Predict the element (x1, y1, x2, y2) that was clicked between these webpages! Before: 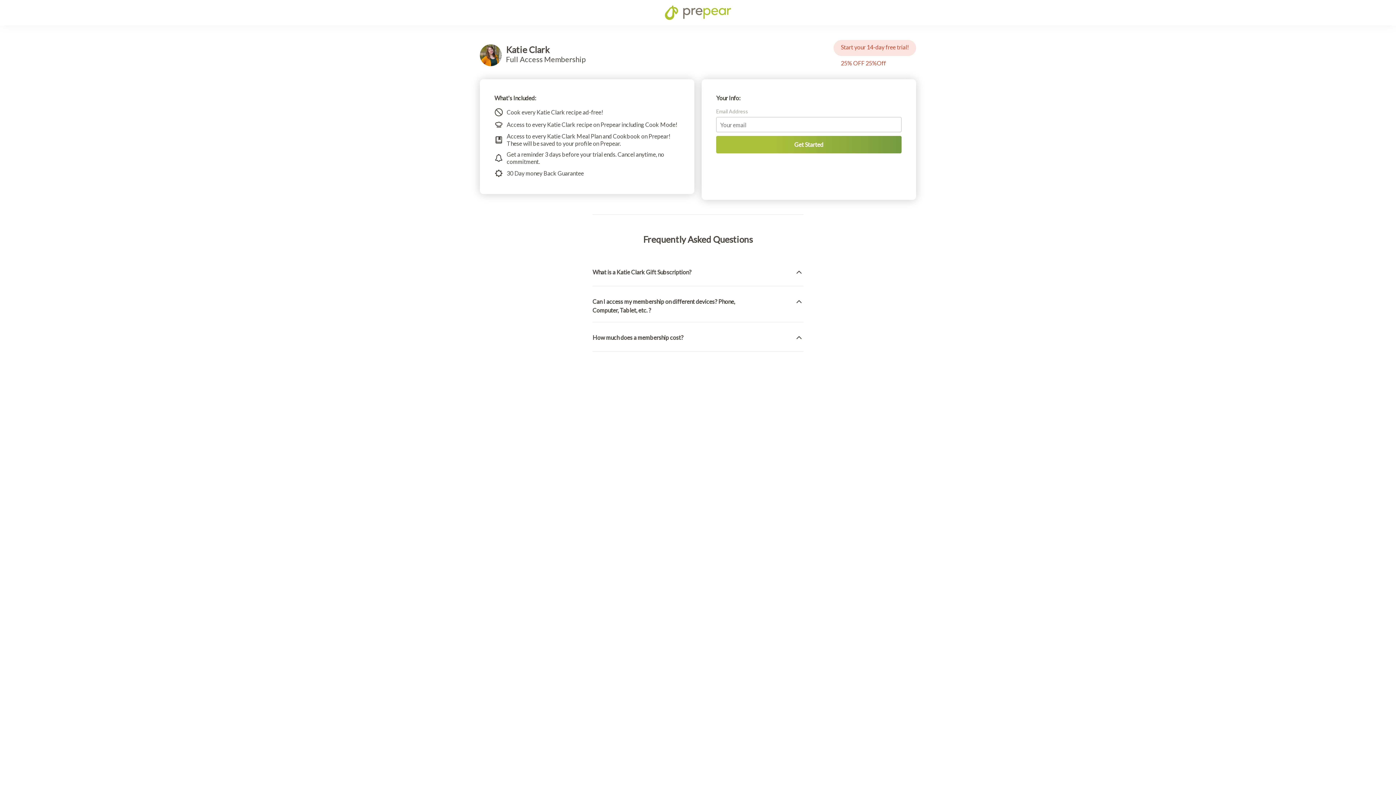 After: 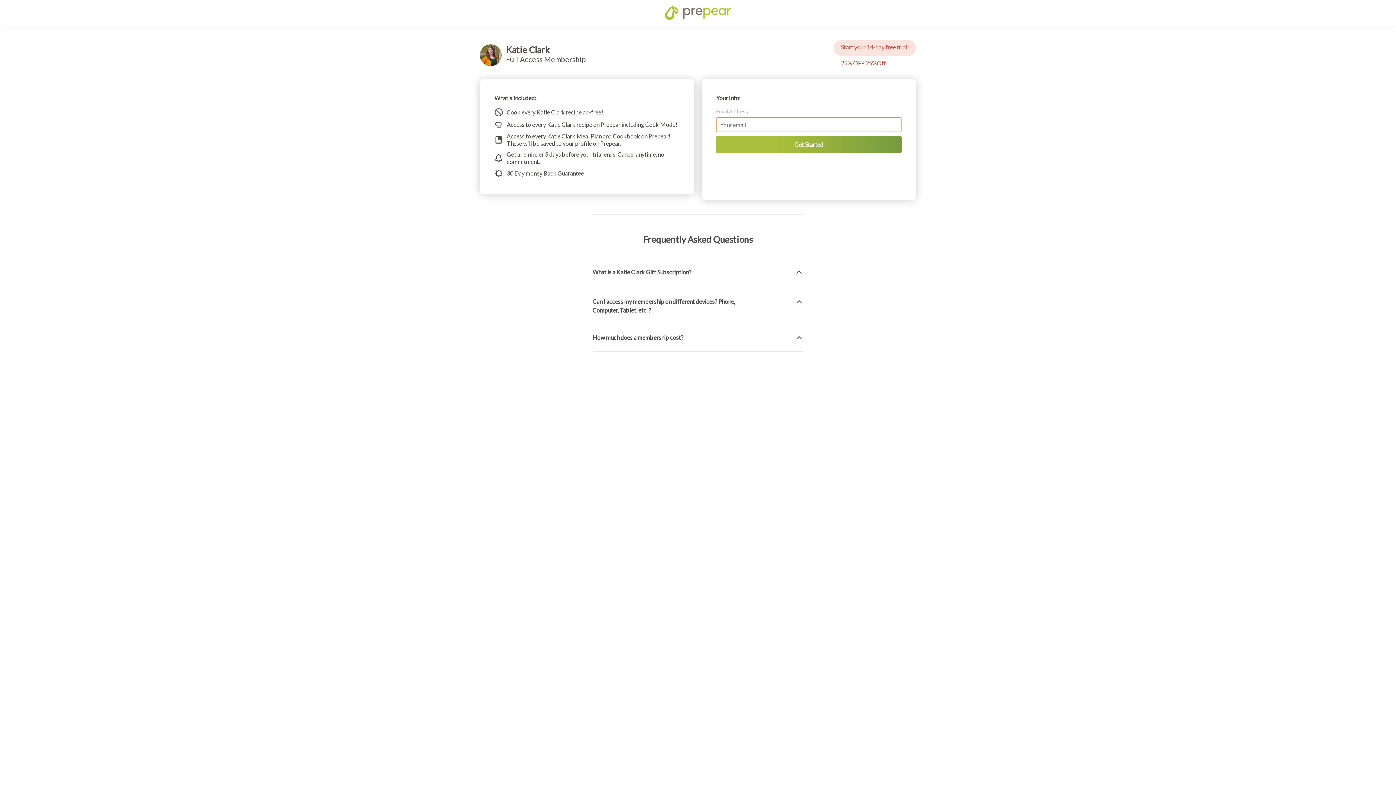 Action: label: Get Started bbox: (716, 136, 901, 153)